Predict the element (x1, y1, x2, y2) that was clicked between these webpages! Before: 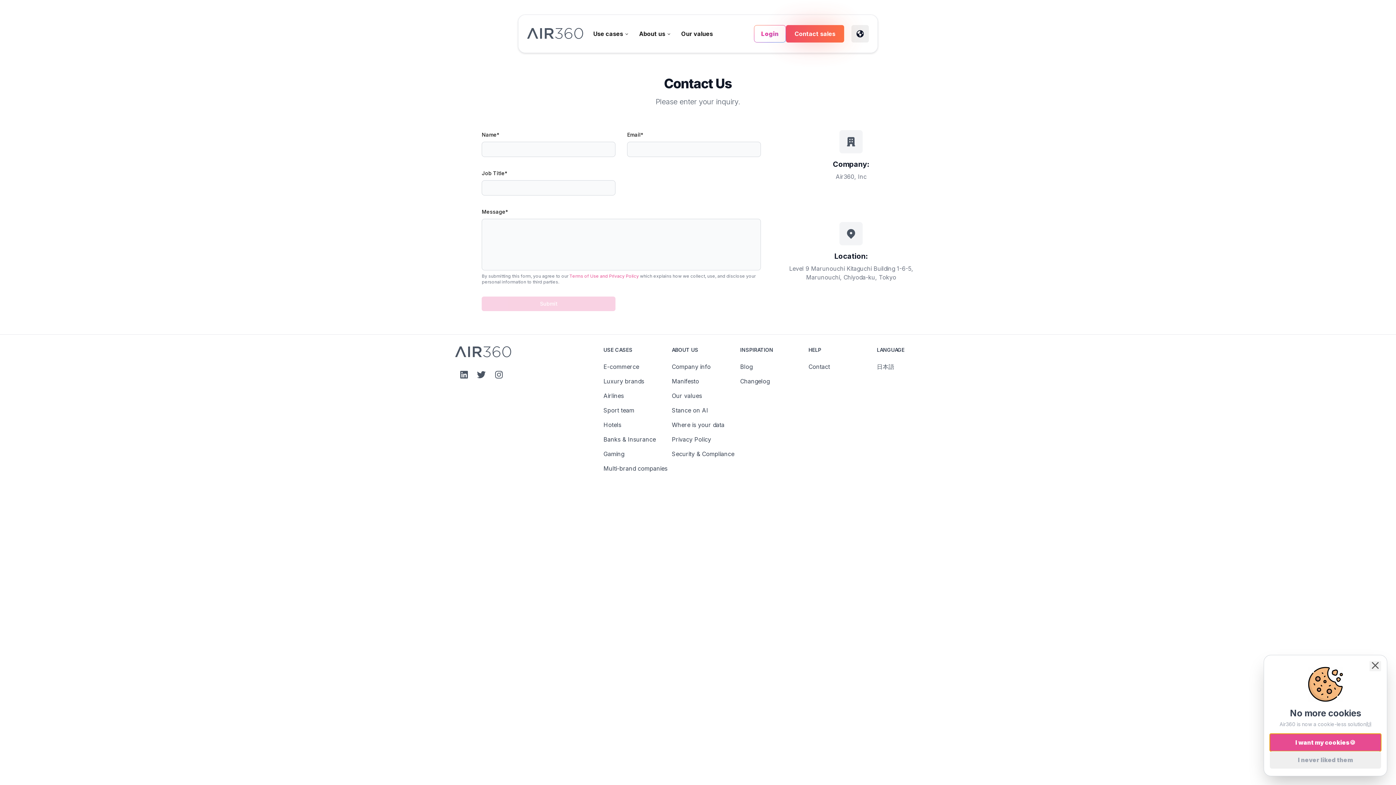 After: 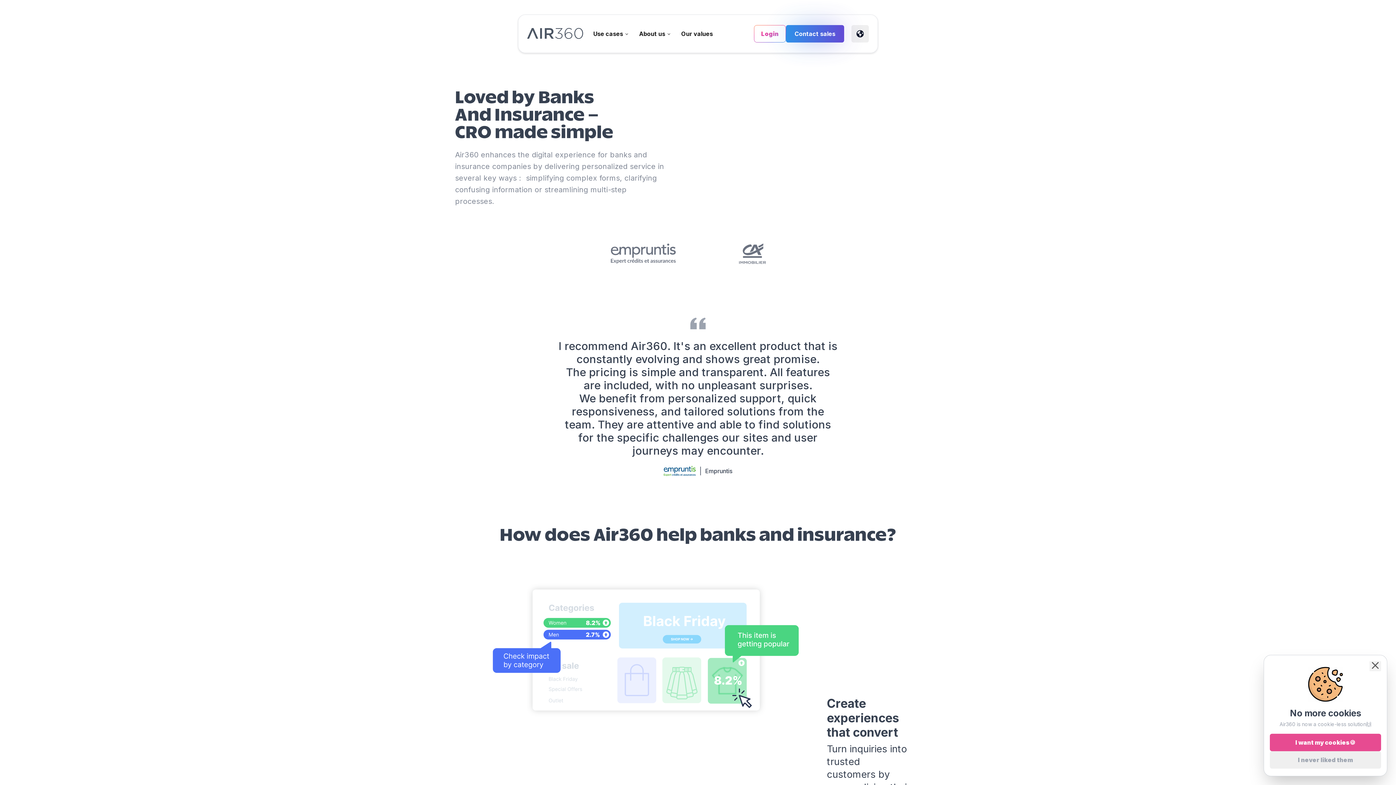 Action: label: Banks & Insurance bbox: (603, 435, 667, 444)